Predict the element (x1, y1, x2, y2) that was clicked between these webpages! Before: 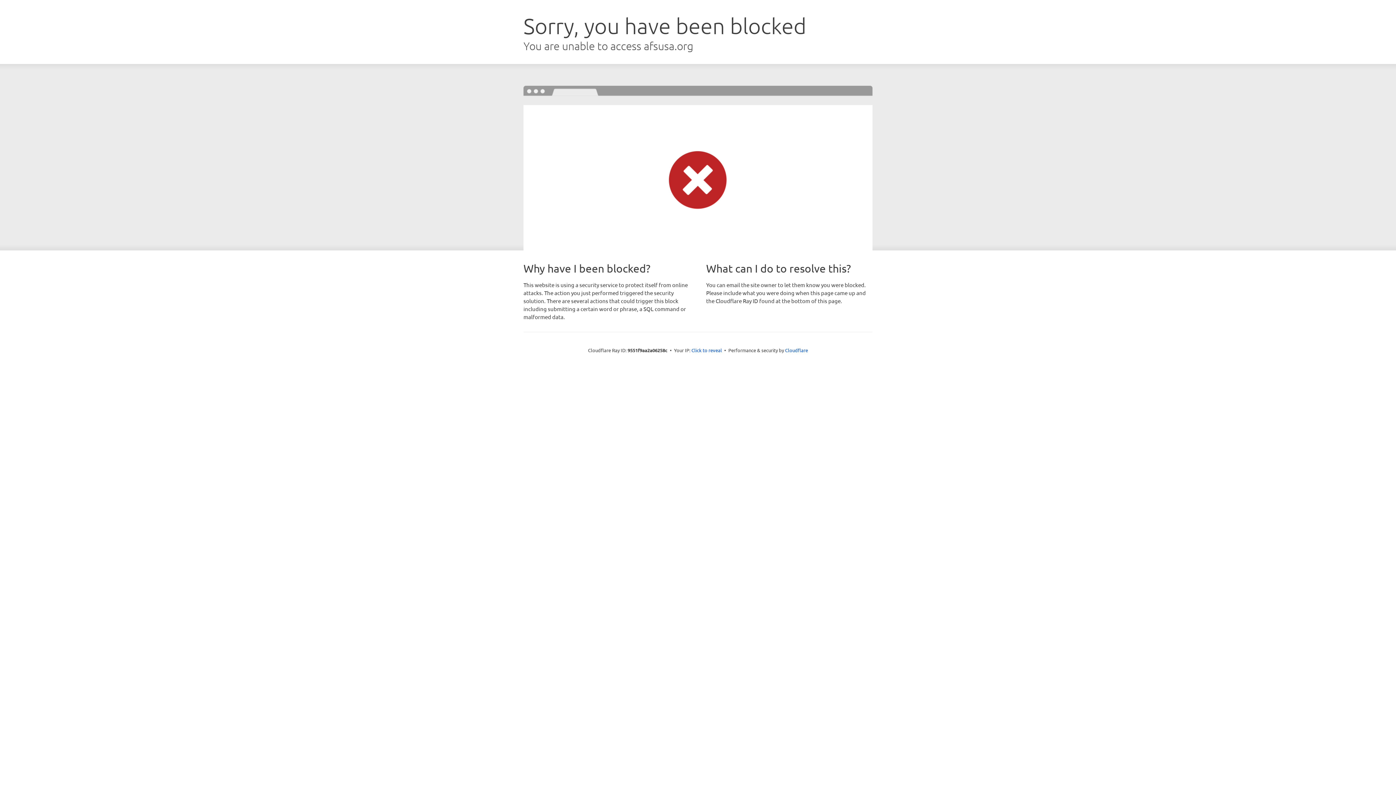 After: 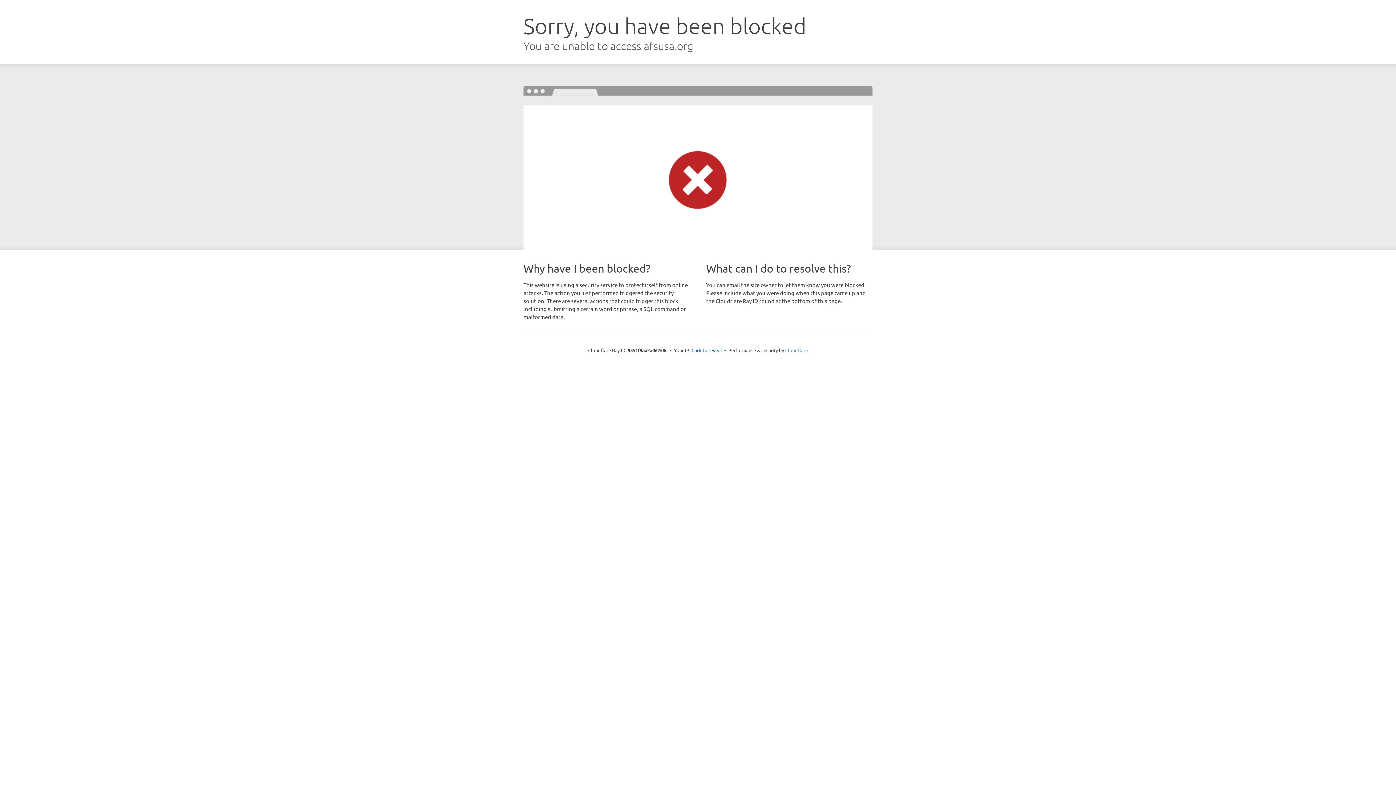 Action: label: Cloudflare bbox: (785, 347, 808, 353)